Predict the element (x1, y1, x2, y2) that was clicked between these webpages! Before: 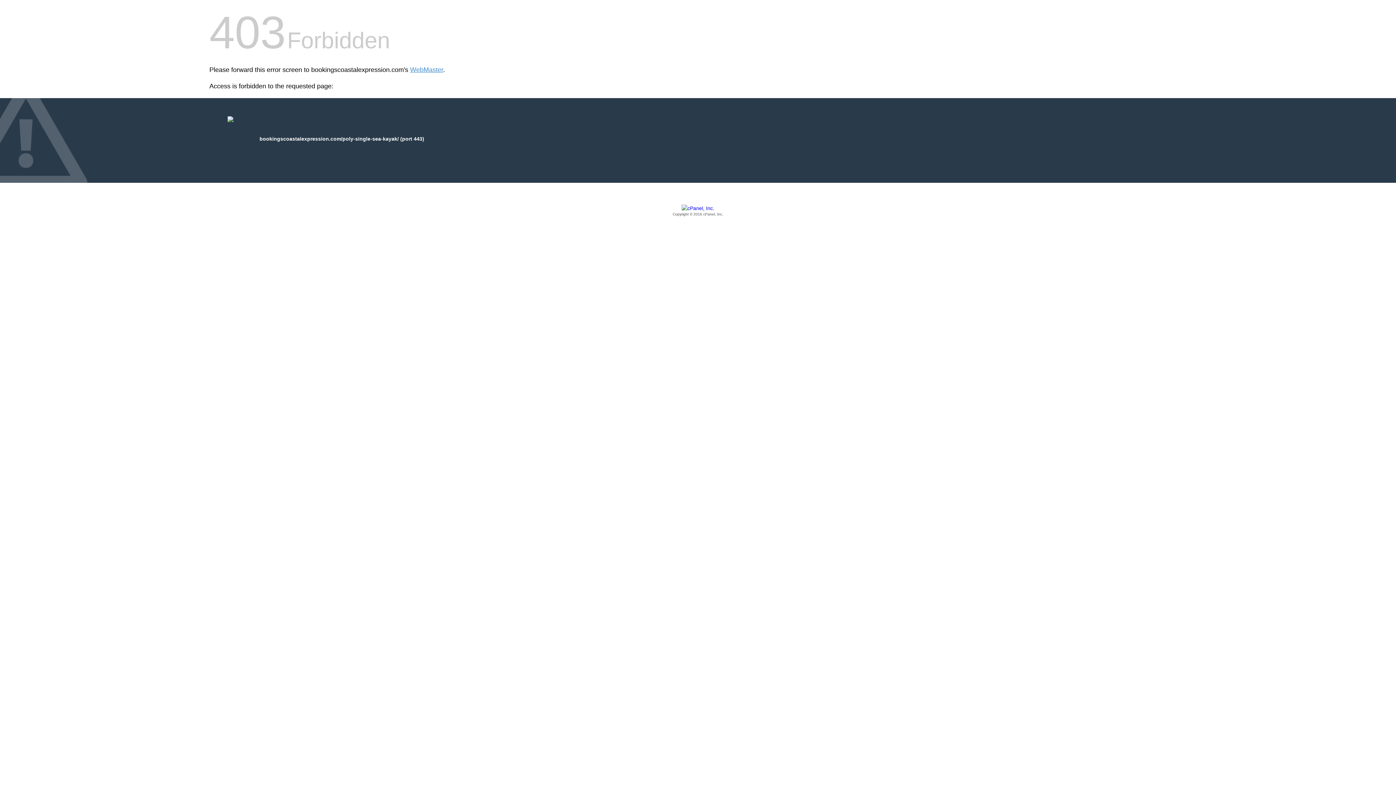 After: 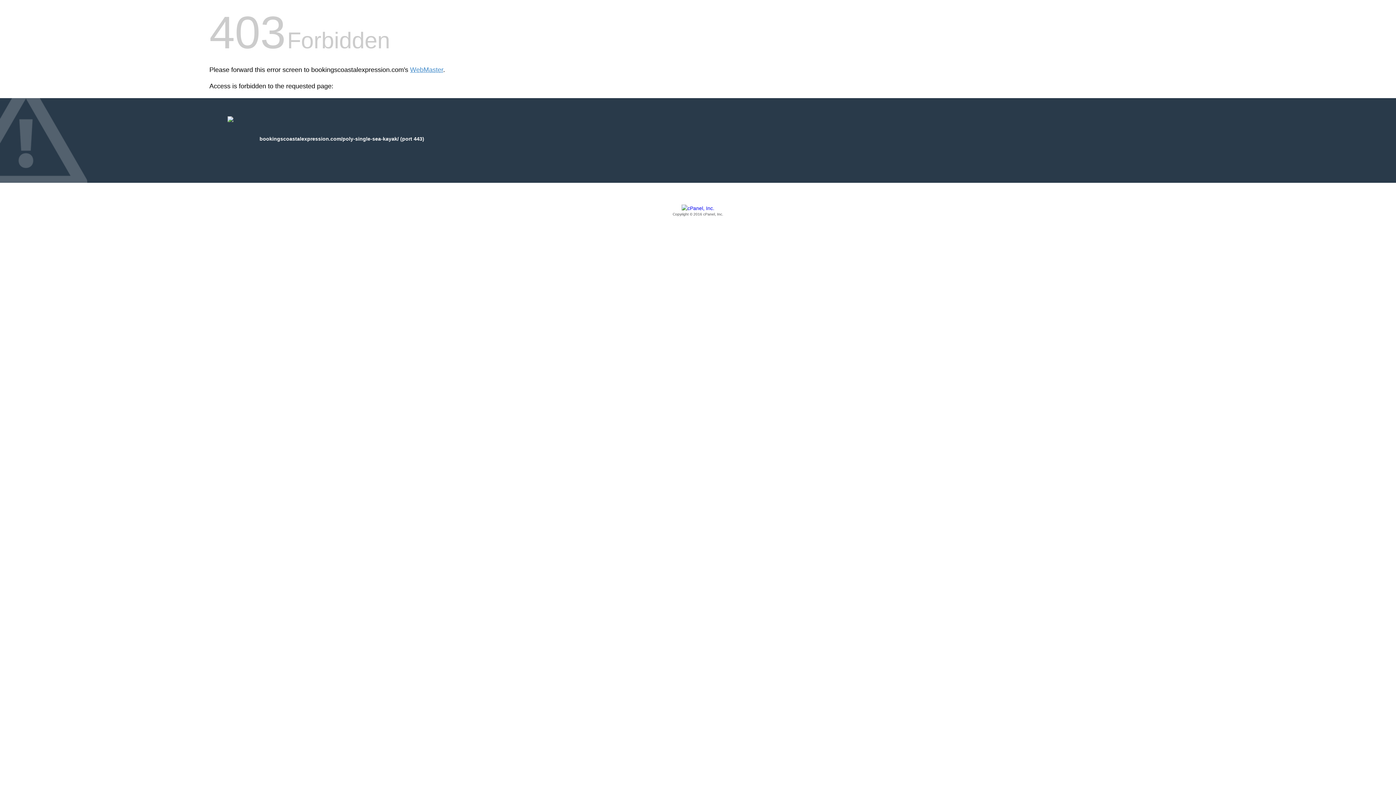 Action: bbox: (209, 205, 1186, 217) label: Copyright © 2016 cPanel, Inc.